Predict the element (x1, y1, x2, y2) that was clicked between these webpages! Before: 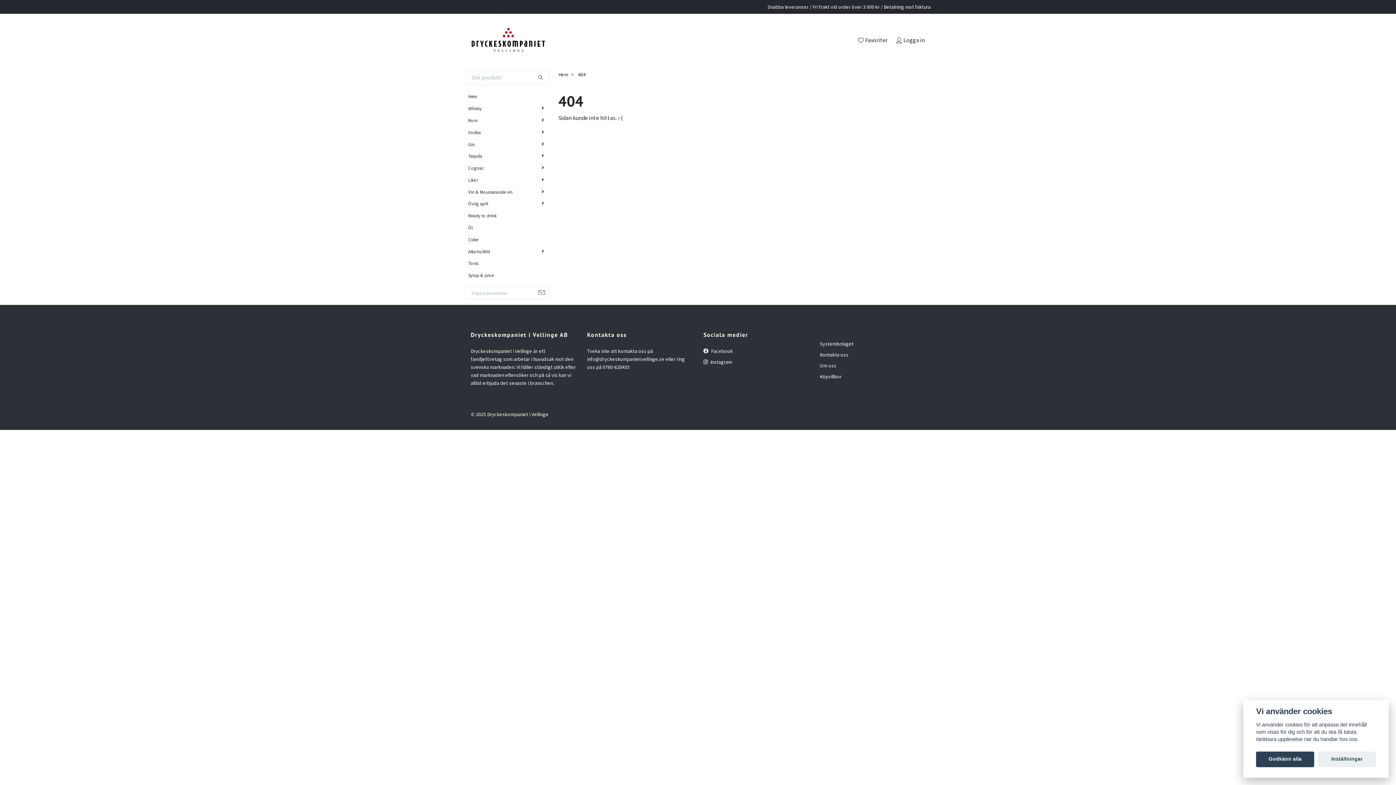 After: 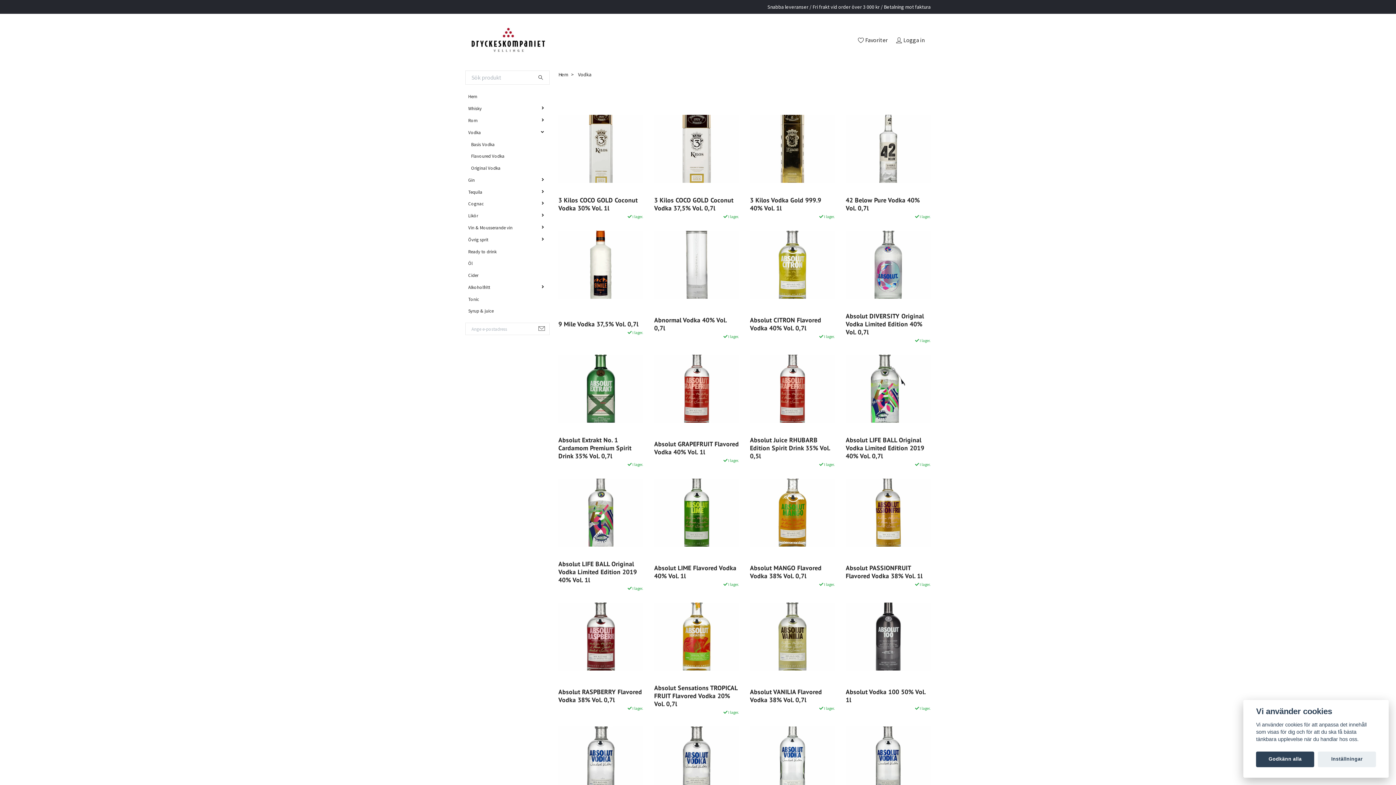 Action: label: Vodka bbox: (465, 126, 486, 138)